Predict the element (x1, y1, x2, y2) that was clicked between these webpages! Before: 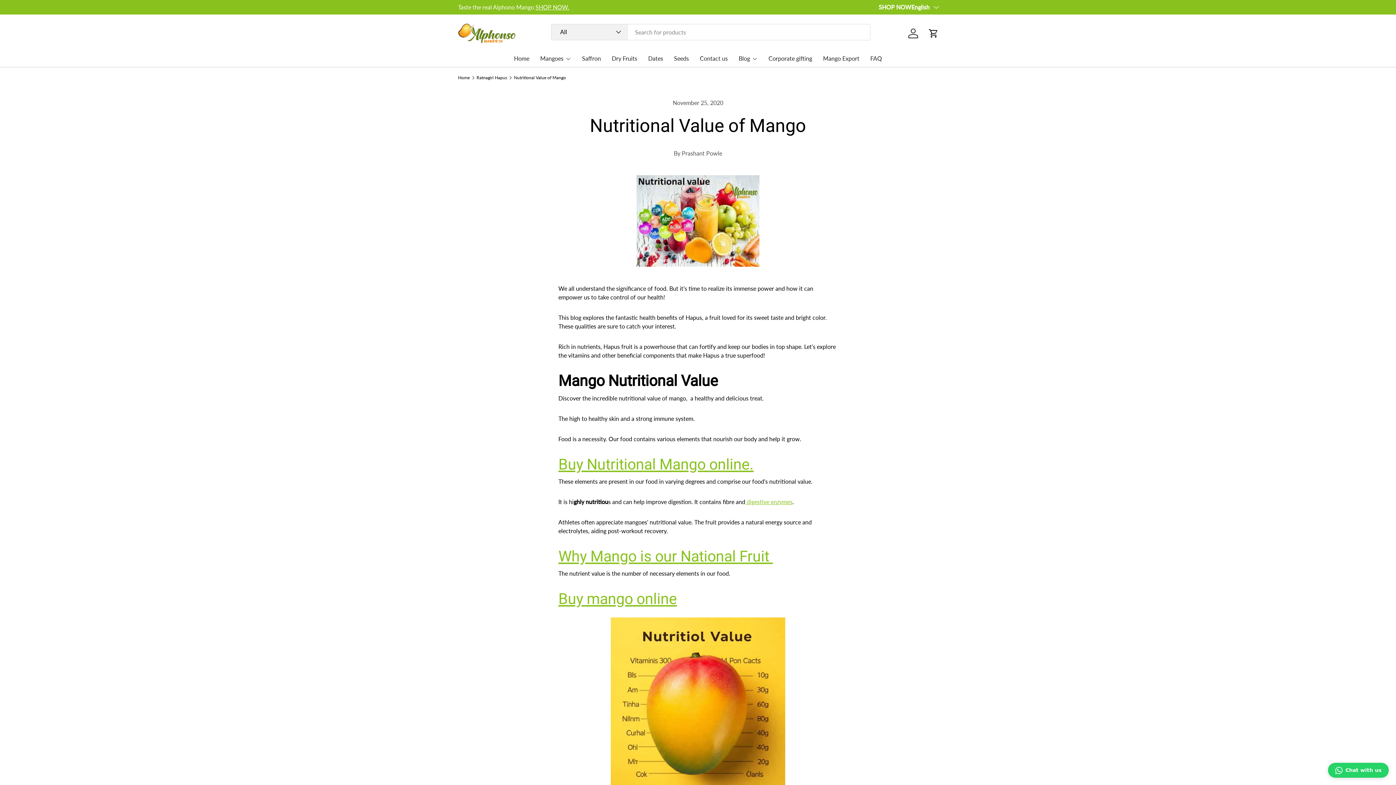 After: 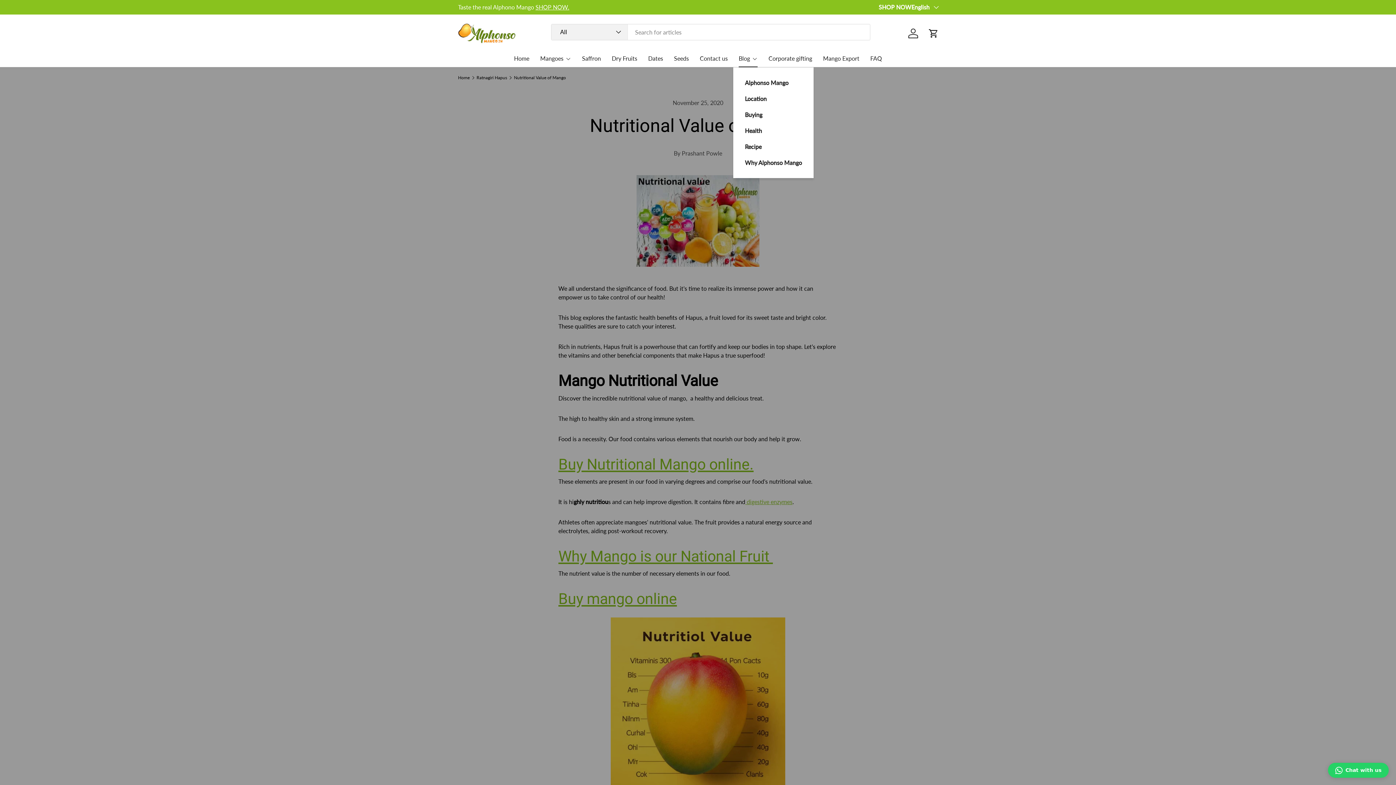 Action: bbox: (738, 49, 757, 67) label: Blog